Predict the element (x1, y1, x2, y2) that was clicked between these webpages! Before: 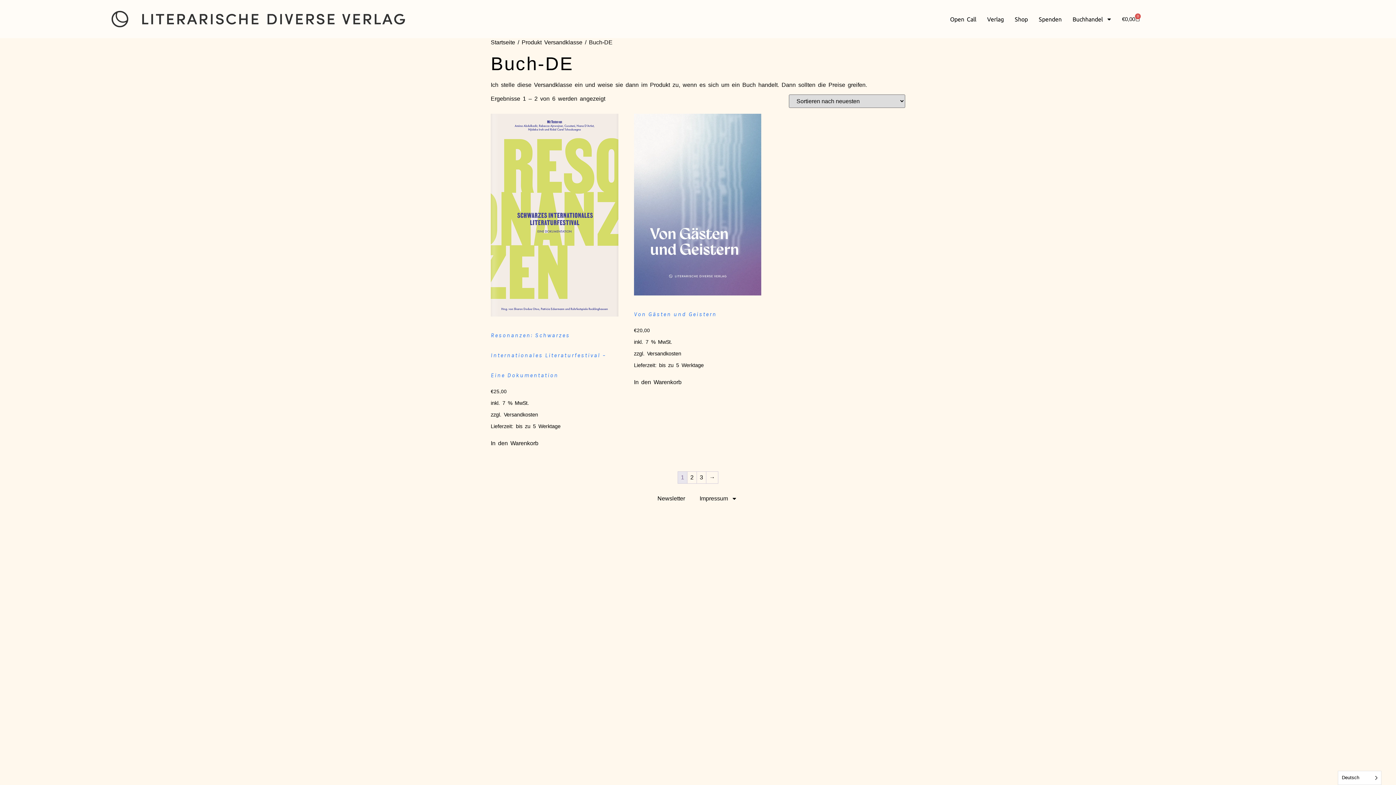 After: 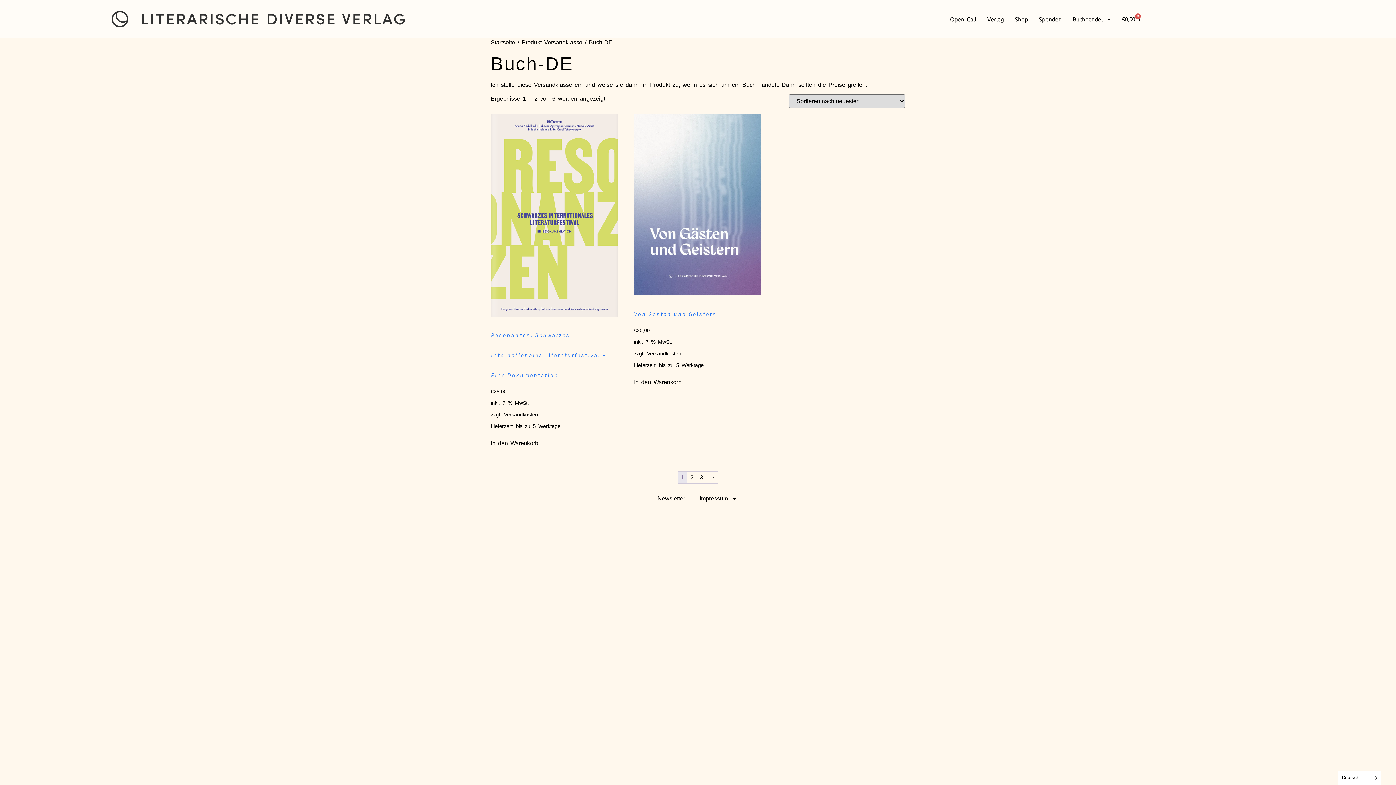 Action: bbox: (504, 411, 538, 417) label: Versandkosten